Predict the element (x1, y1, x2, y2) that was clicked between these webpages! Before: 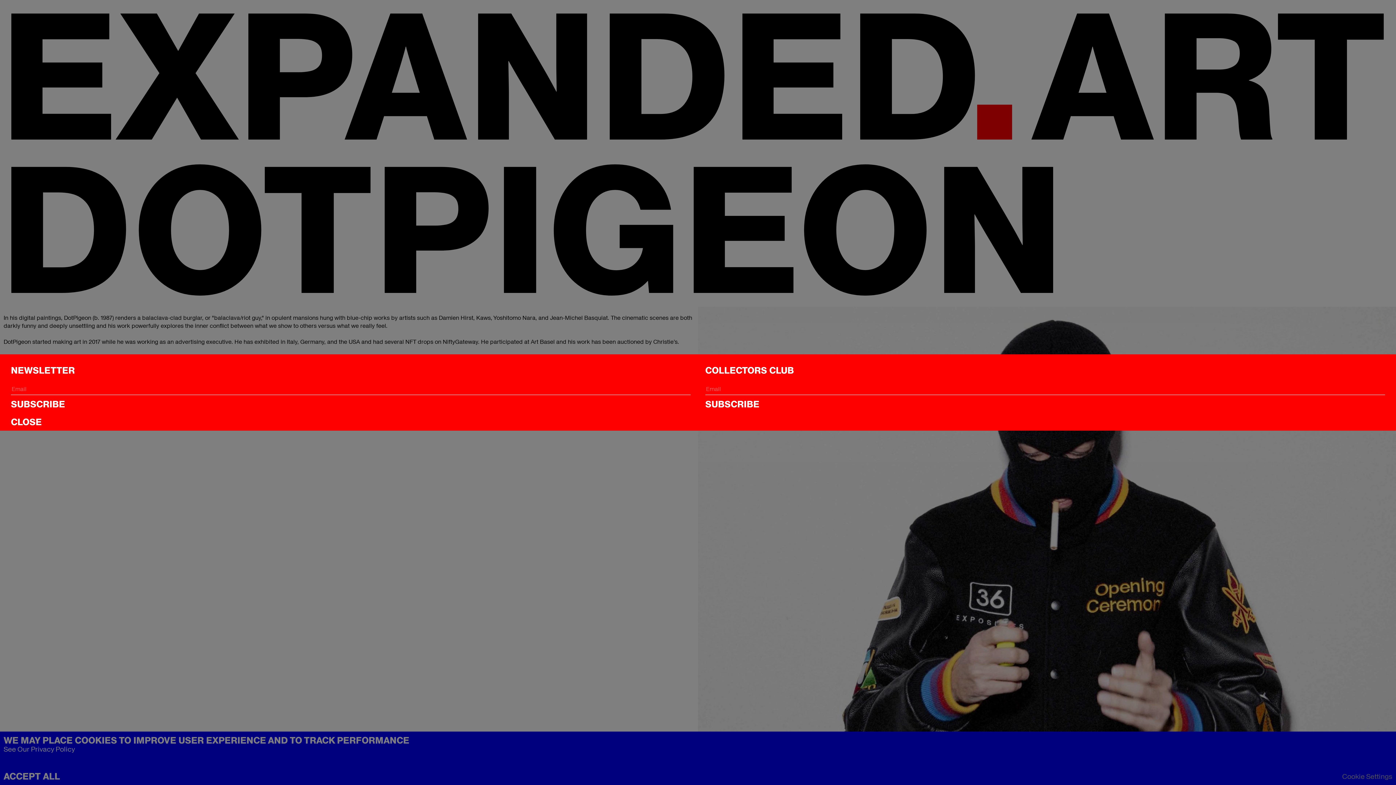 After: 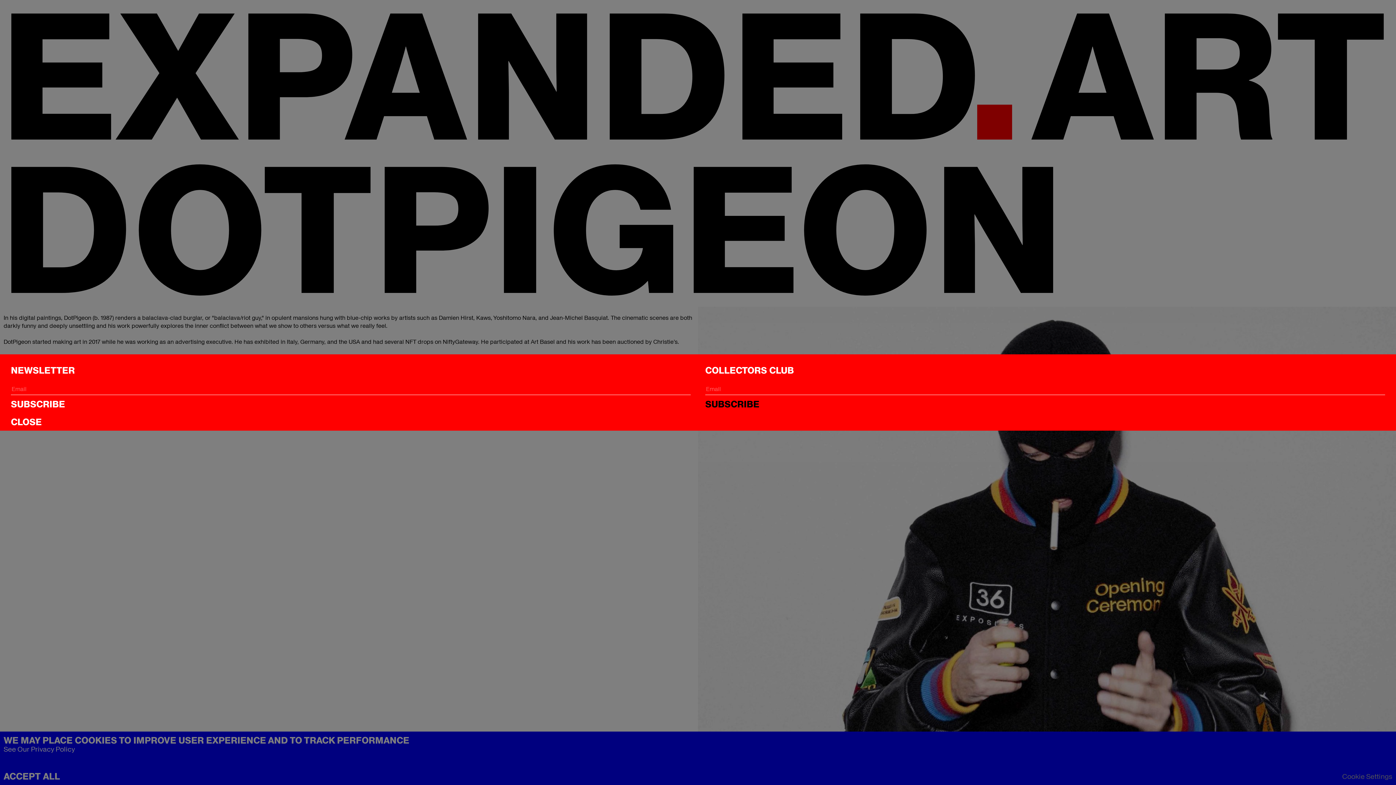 Action: label: SUBSCRIBE bbox: (705, 398, 1385, 409)